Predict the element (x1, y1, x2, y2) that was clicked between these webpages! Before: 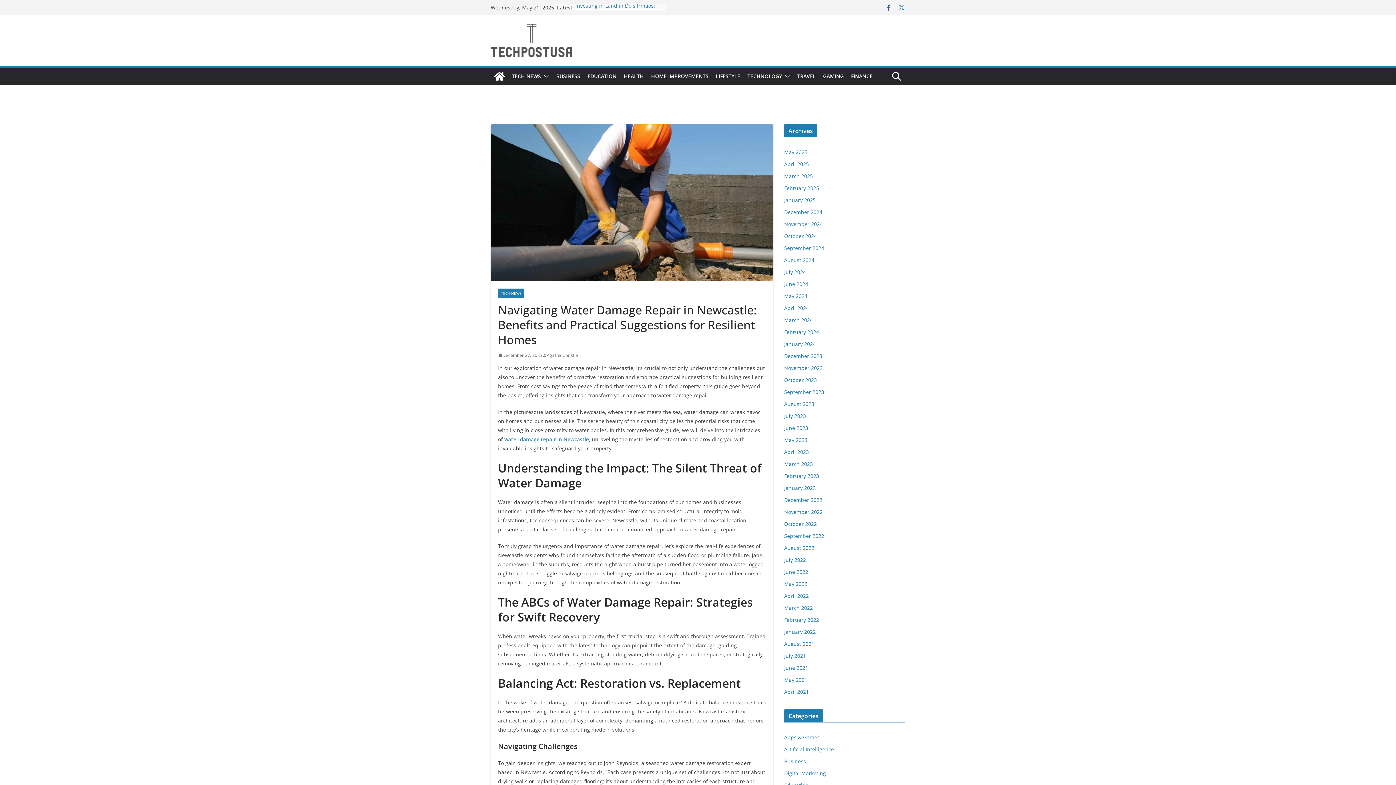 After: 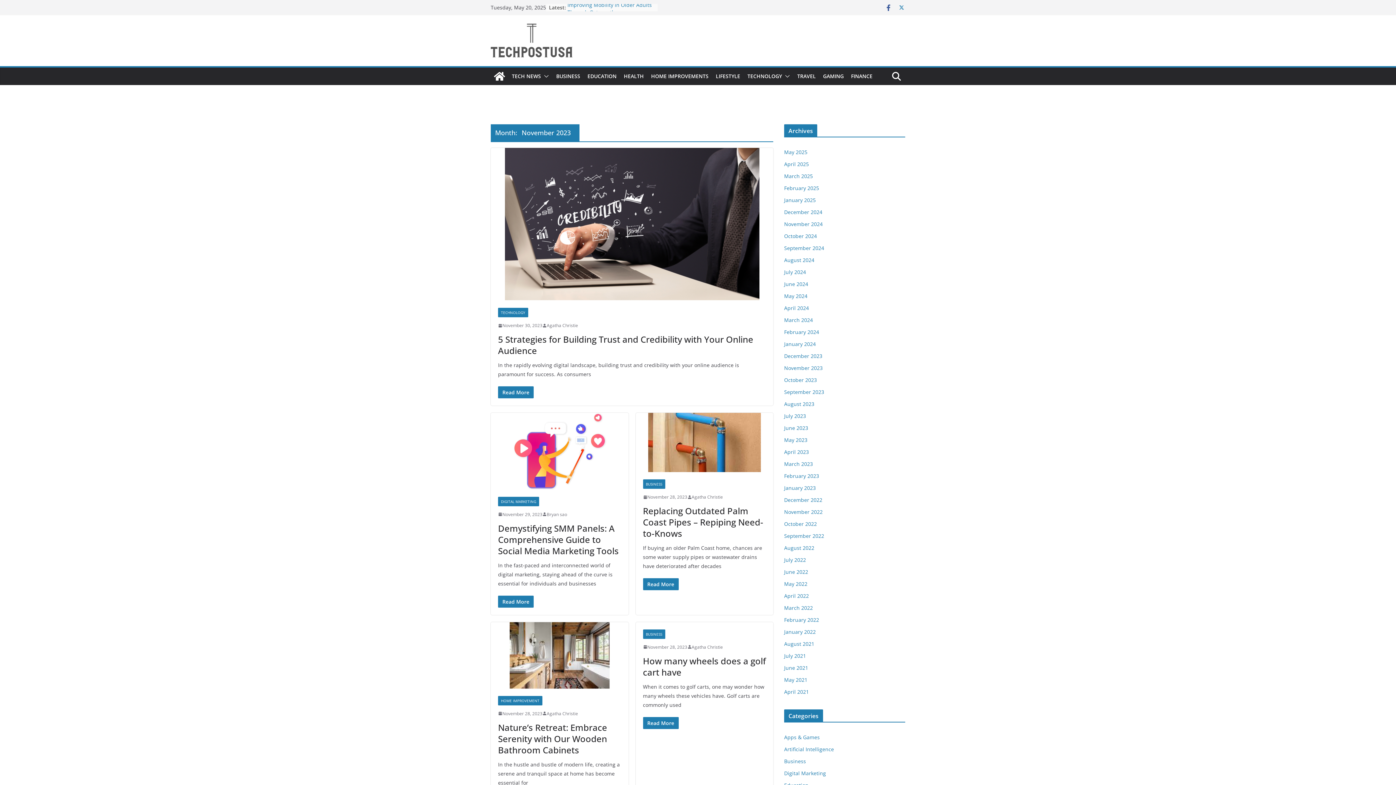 Action: label: November 2023 bbox: (784, 364, 822, 371)